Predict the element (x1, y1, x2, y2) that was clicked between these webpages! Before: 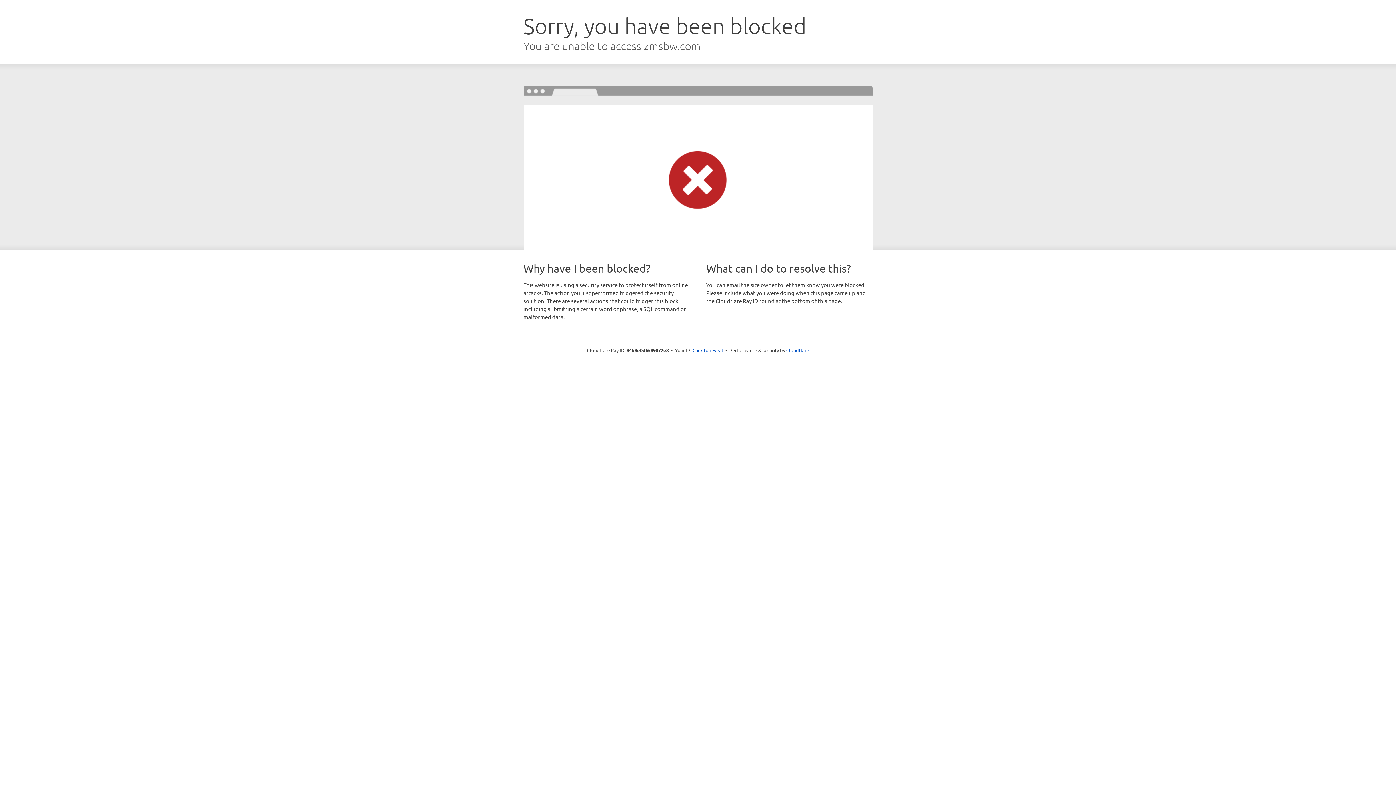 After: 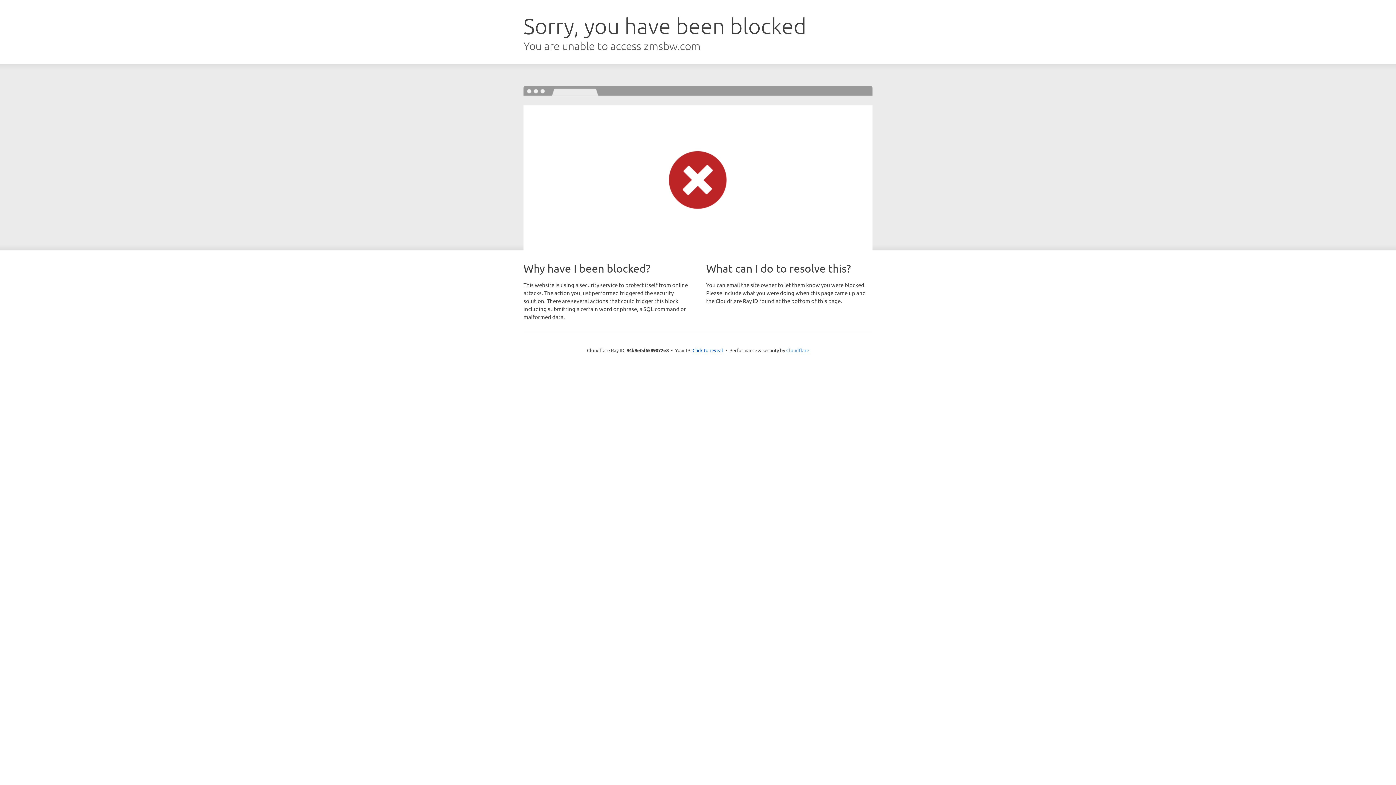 Action: bbox: (786, 347, 809, 353) label: Cloudflare